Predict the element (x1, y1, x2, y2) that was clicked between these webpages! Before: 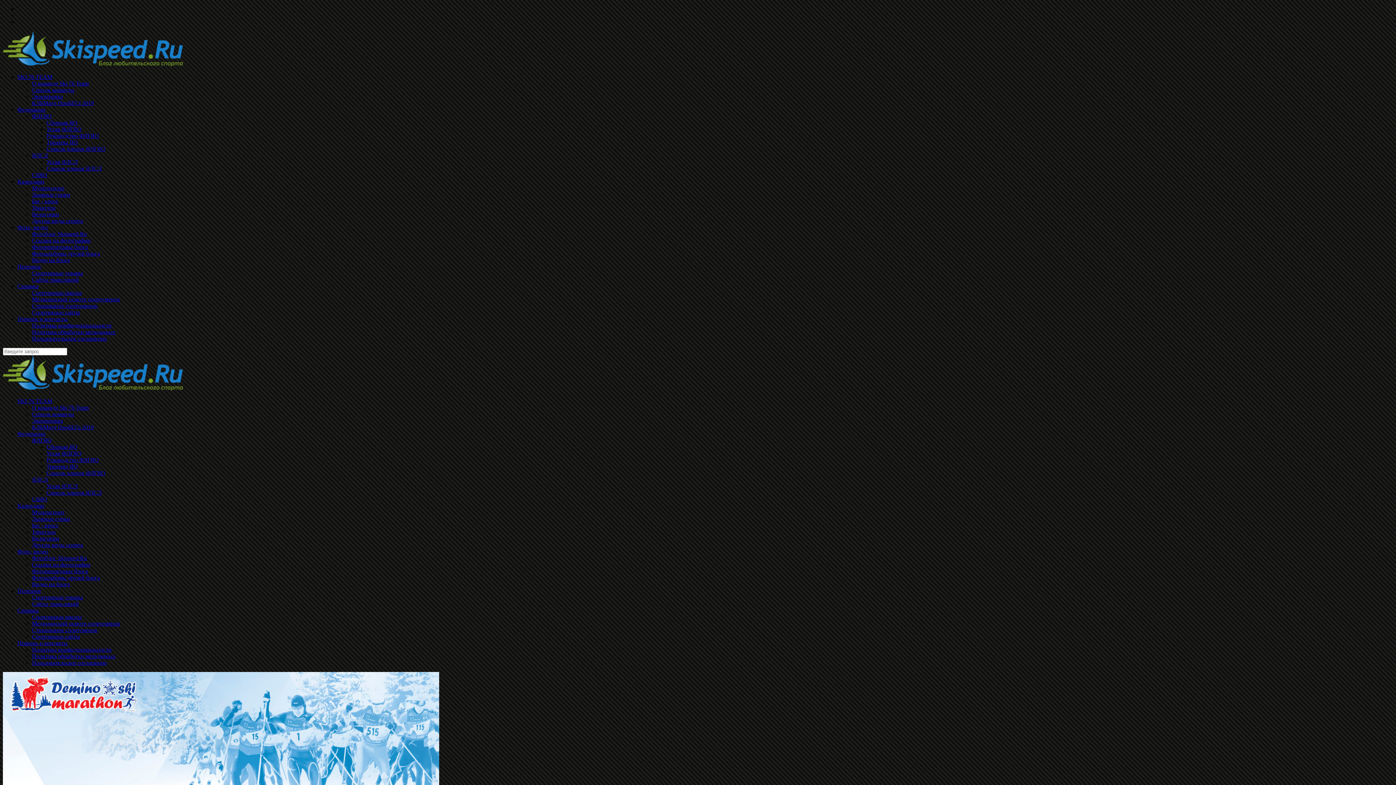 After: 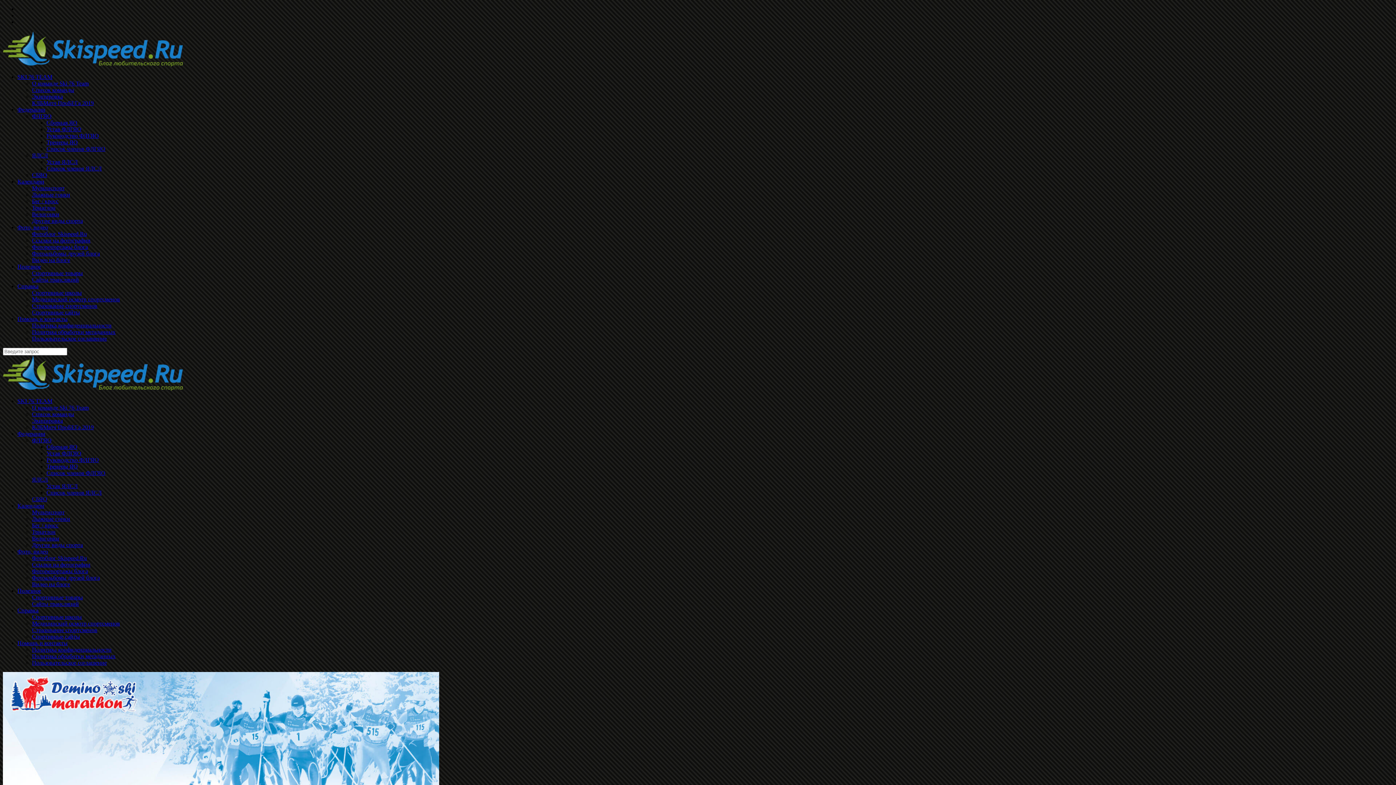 Action: bbox: (32, 568, 88, 574) label: Фоторепортажы блога